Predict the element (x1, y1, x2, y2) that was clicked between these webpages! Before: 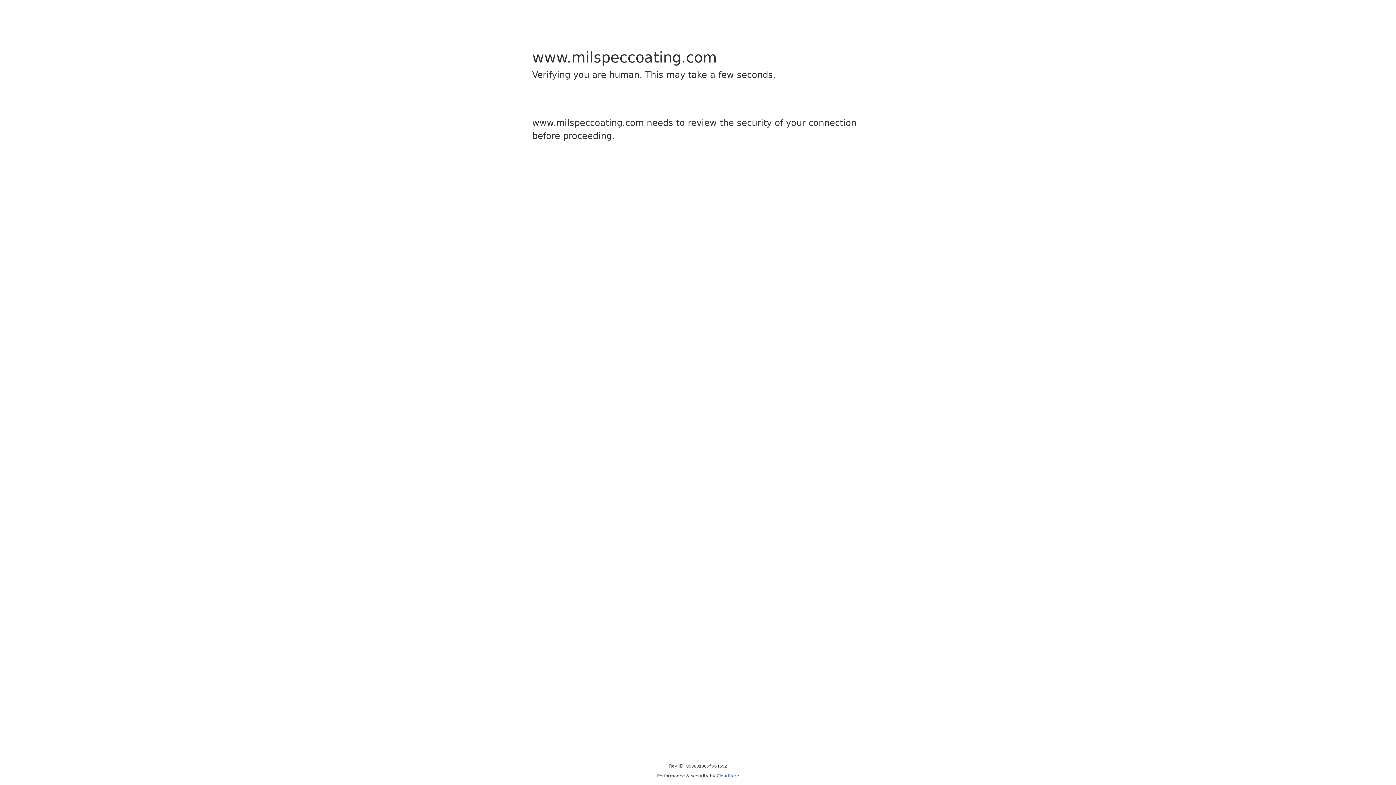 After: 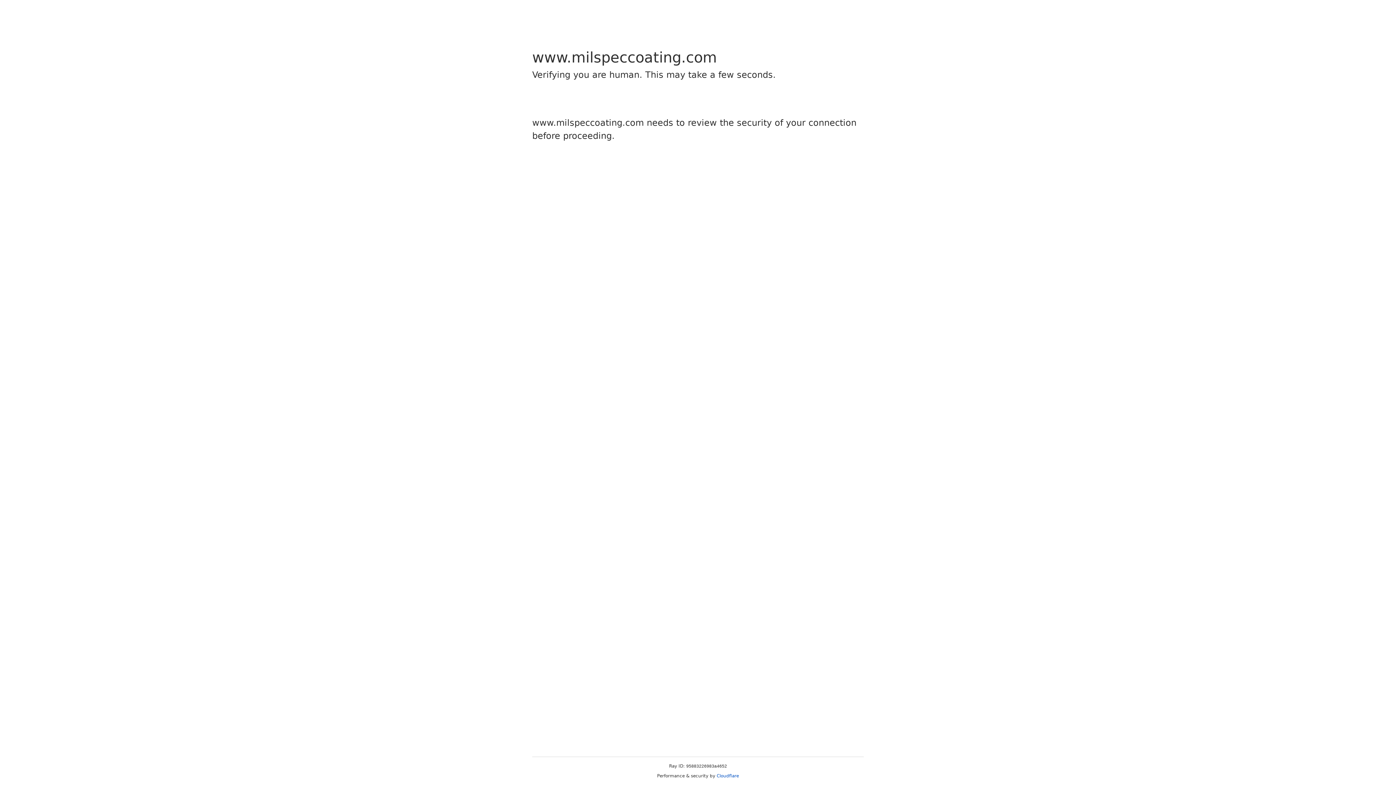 Action: label: Cloudflare bbox: (716, 773, 739, 778)